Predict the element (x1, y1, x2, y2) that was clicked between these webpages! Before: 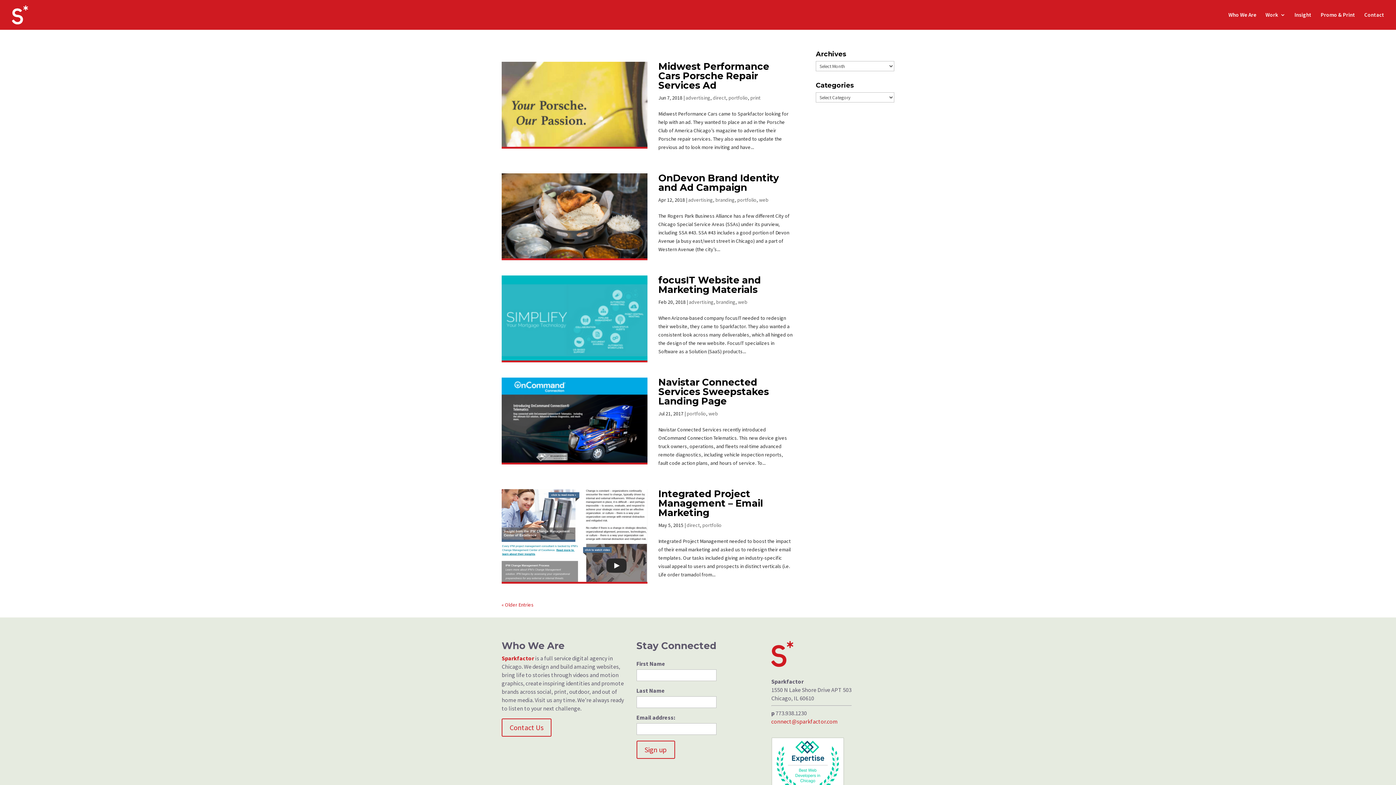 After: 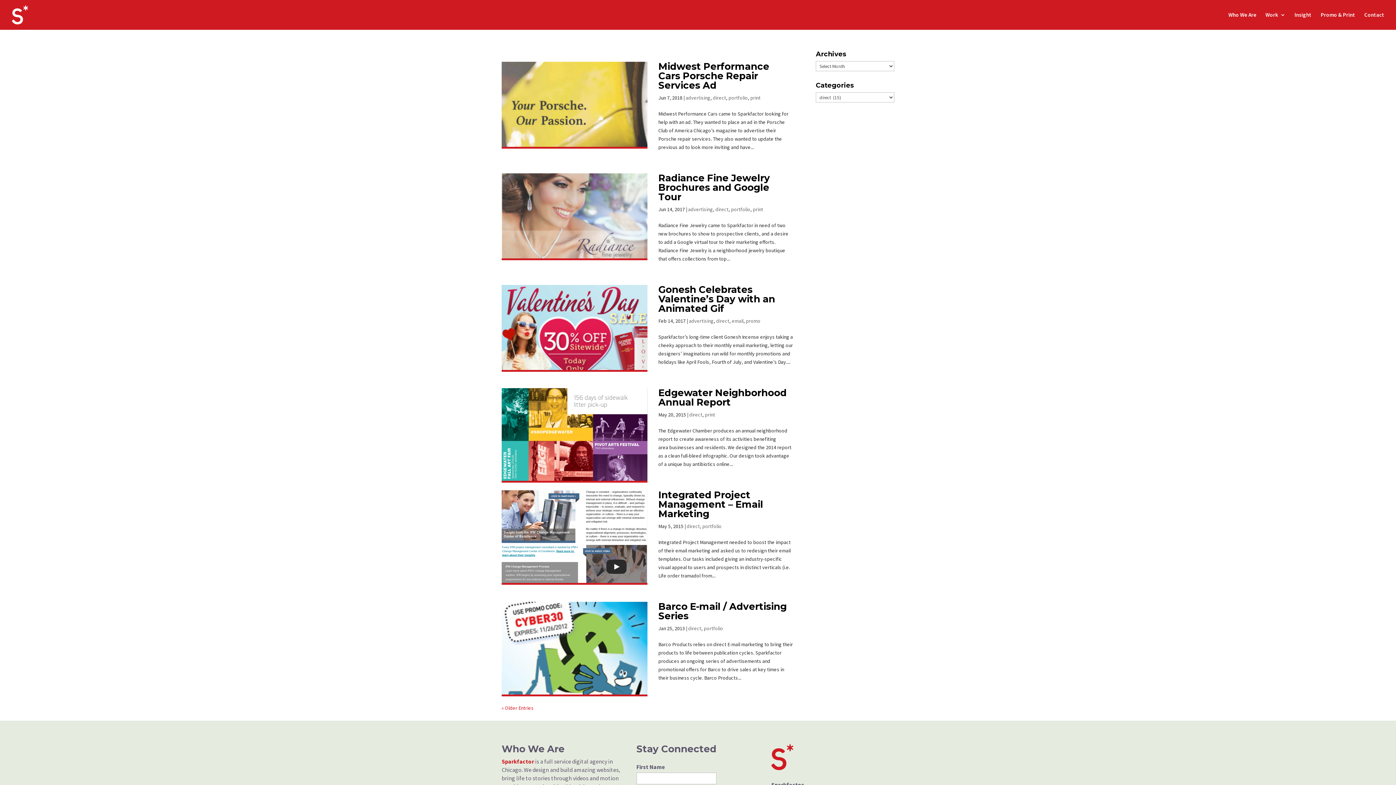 Action: label: direct bbox: (686, 522, 699, 528)